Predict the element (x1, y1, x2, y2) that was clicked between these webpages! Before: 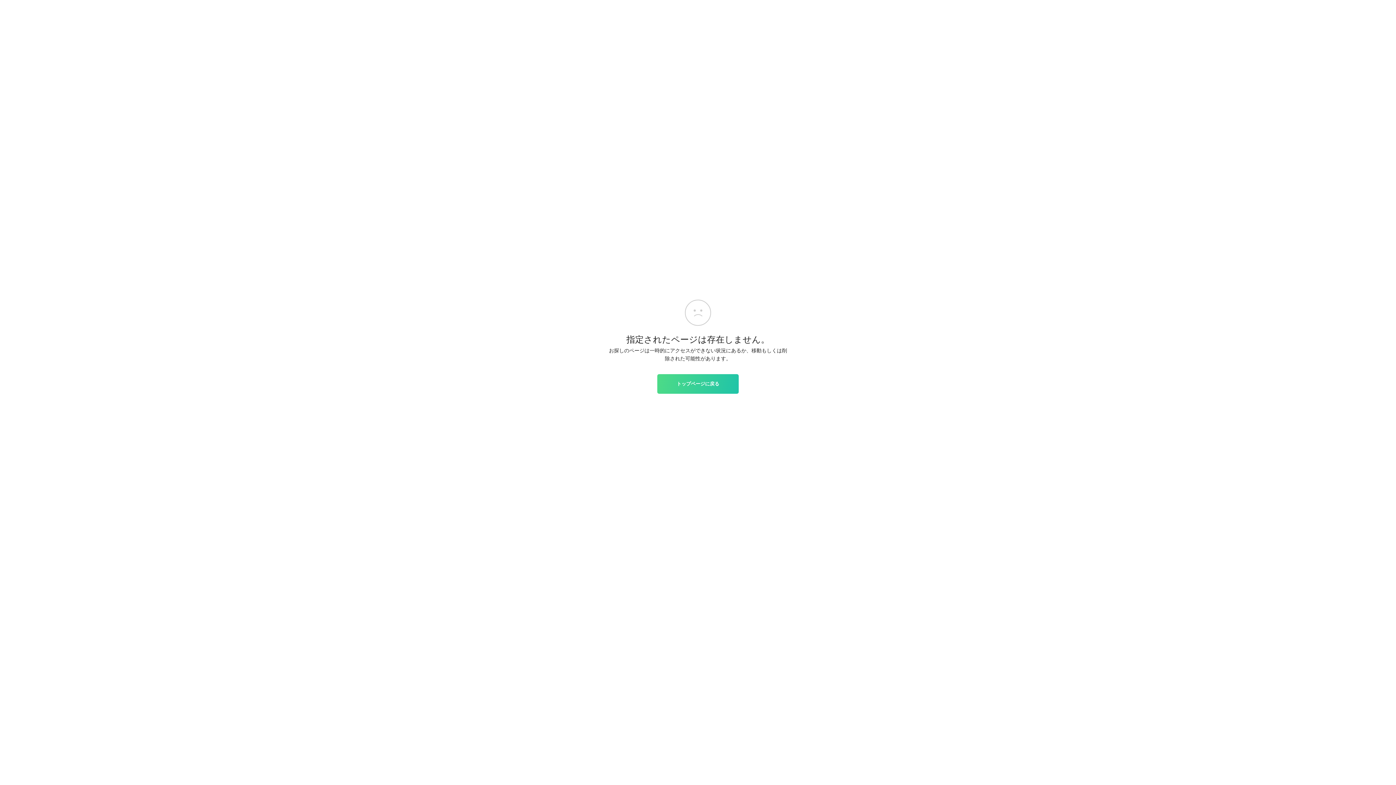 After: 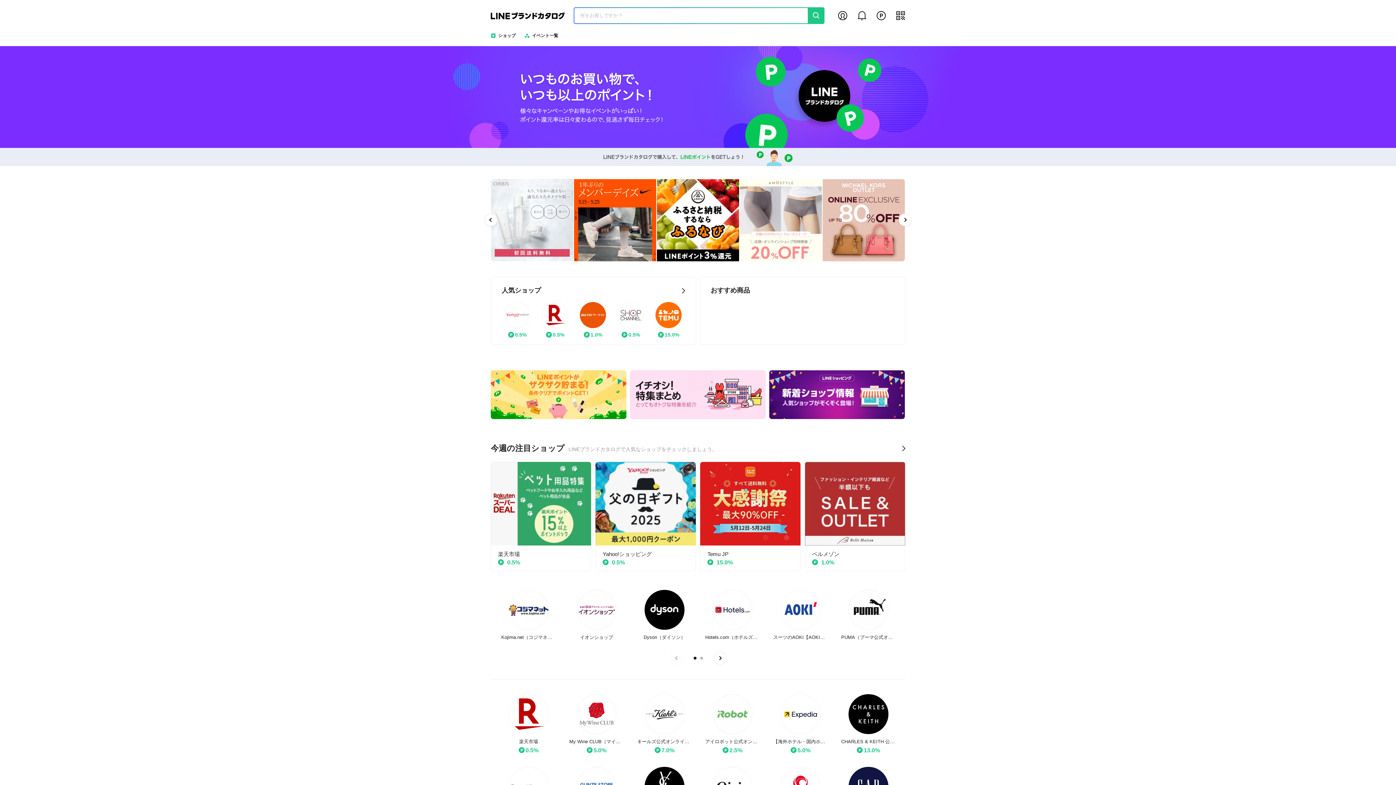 Action: bbox: (657, 374, 738, 393) label: トップページに戻る